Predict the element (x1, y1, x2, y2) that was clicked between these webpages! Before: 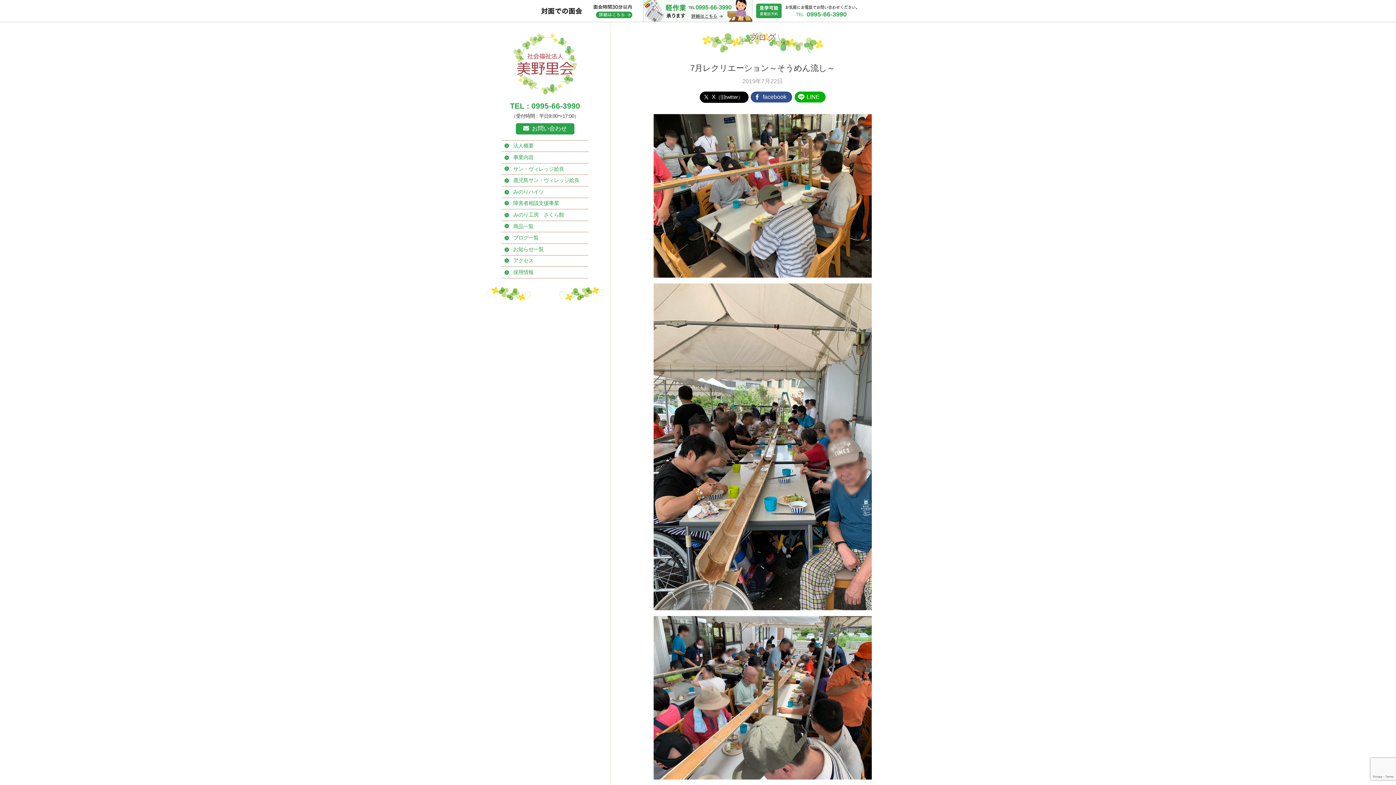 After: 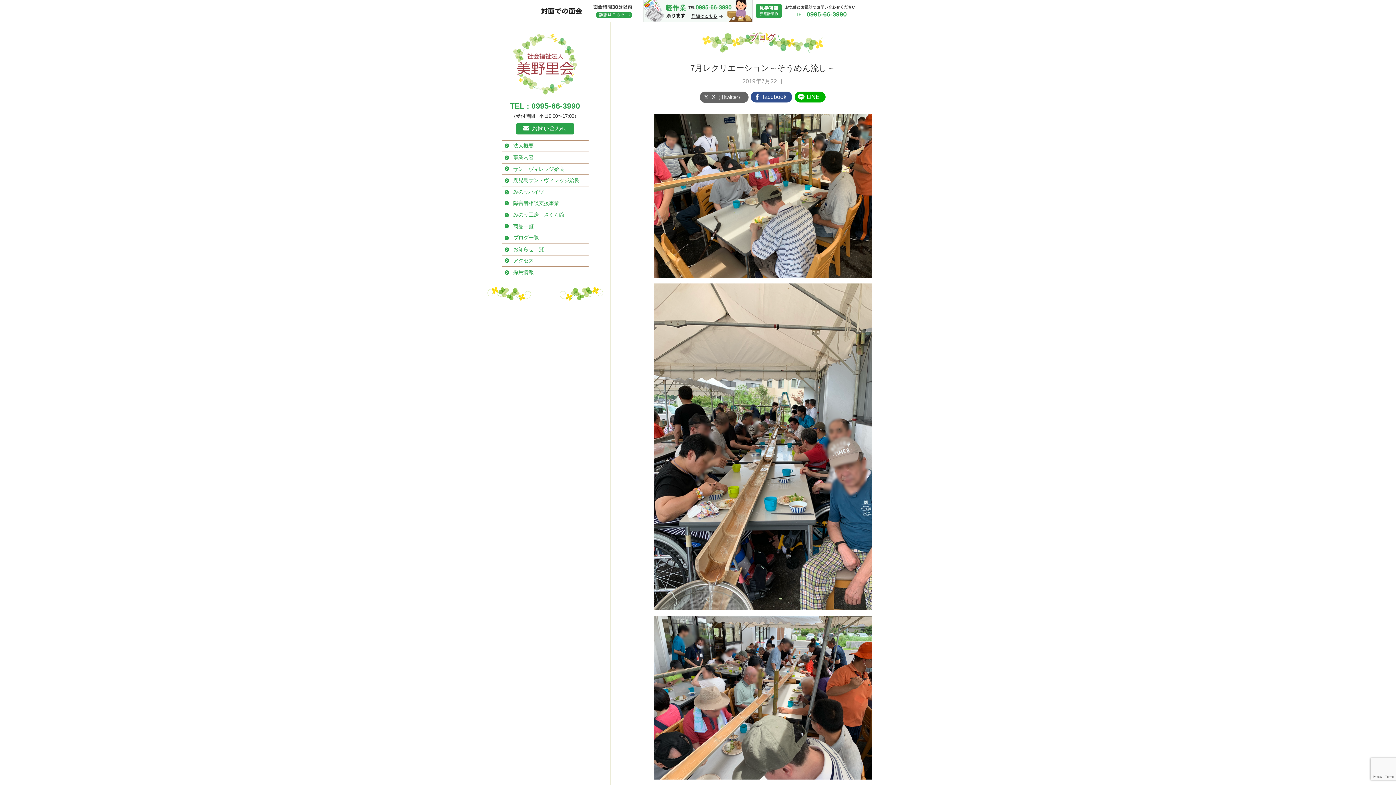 Action: bbox: (699, 91, 748, 102) label: X（旧twitter）